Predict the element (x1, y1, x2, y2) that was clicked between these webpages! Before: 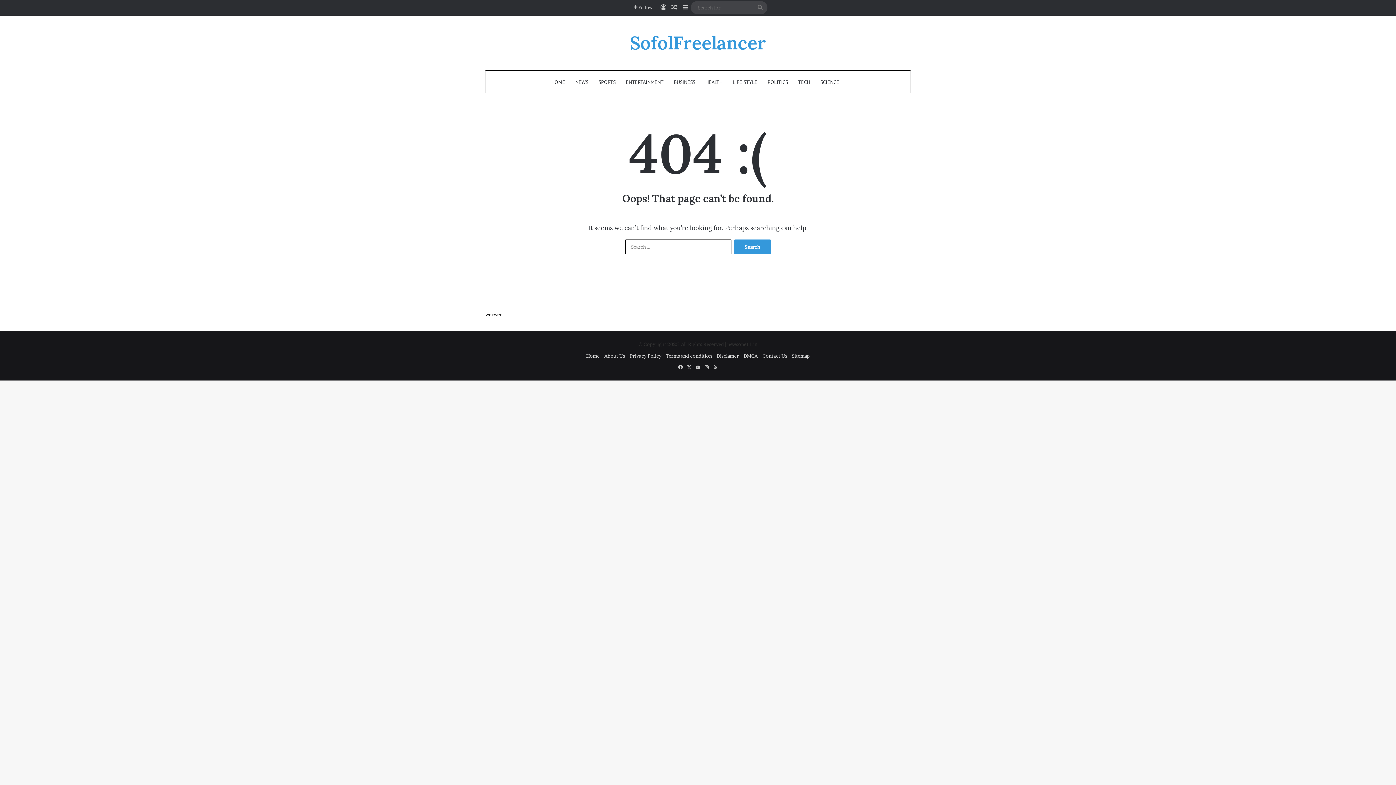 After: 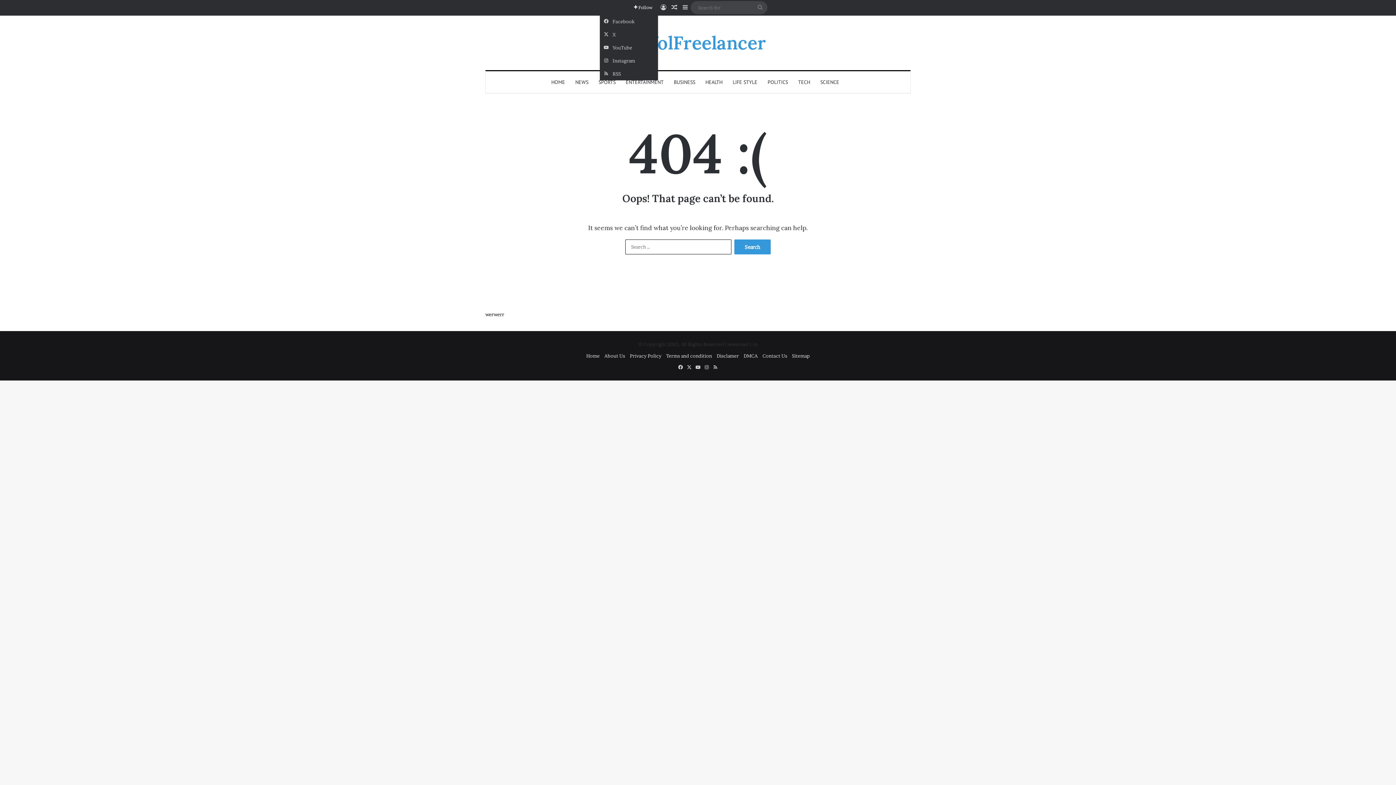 Action: label:  Follow bbox: (628, 0, 658, 14)